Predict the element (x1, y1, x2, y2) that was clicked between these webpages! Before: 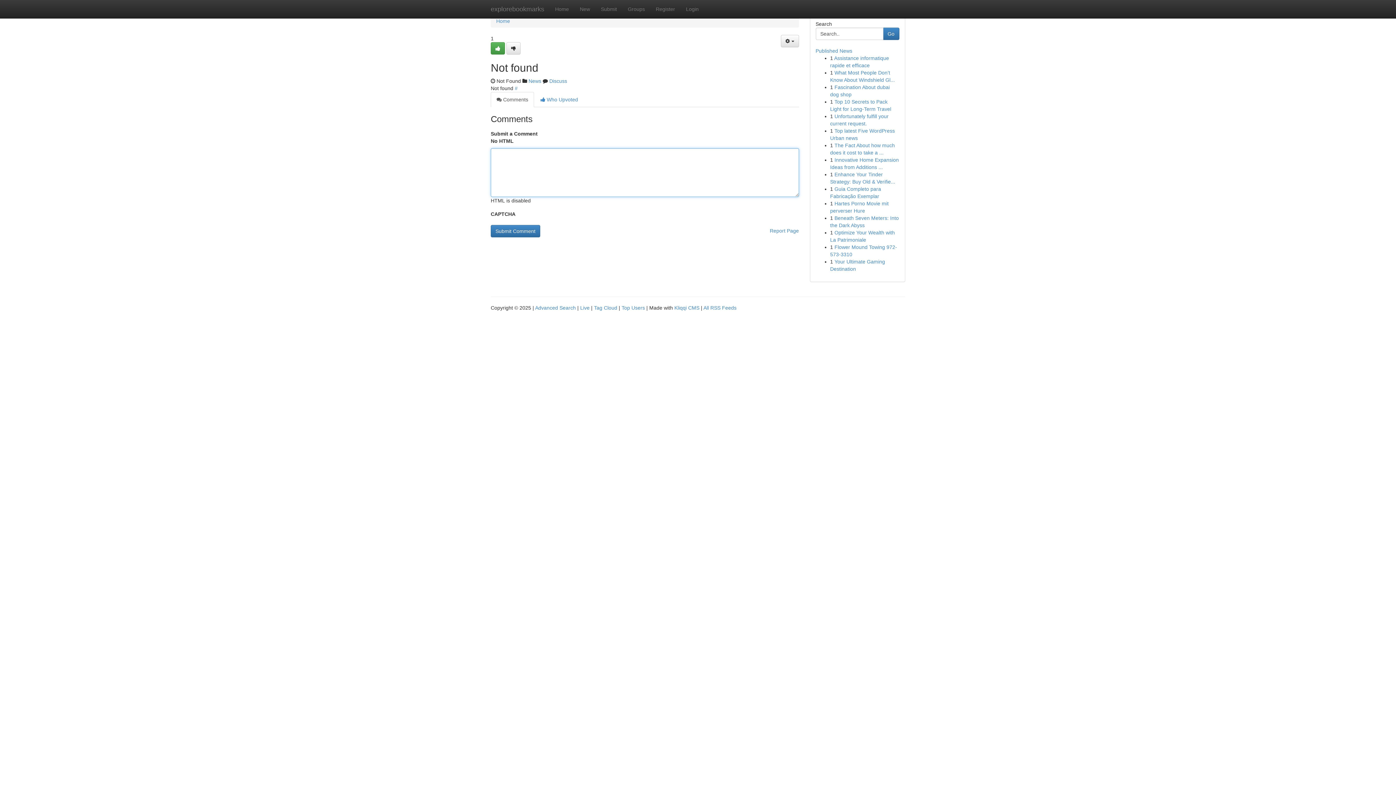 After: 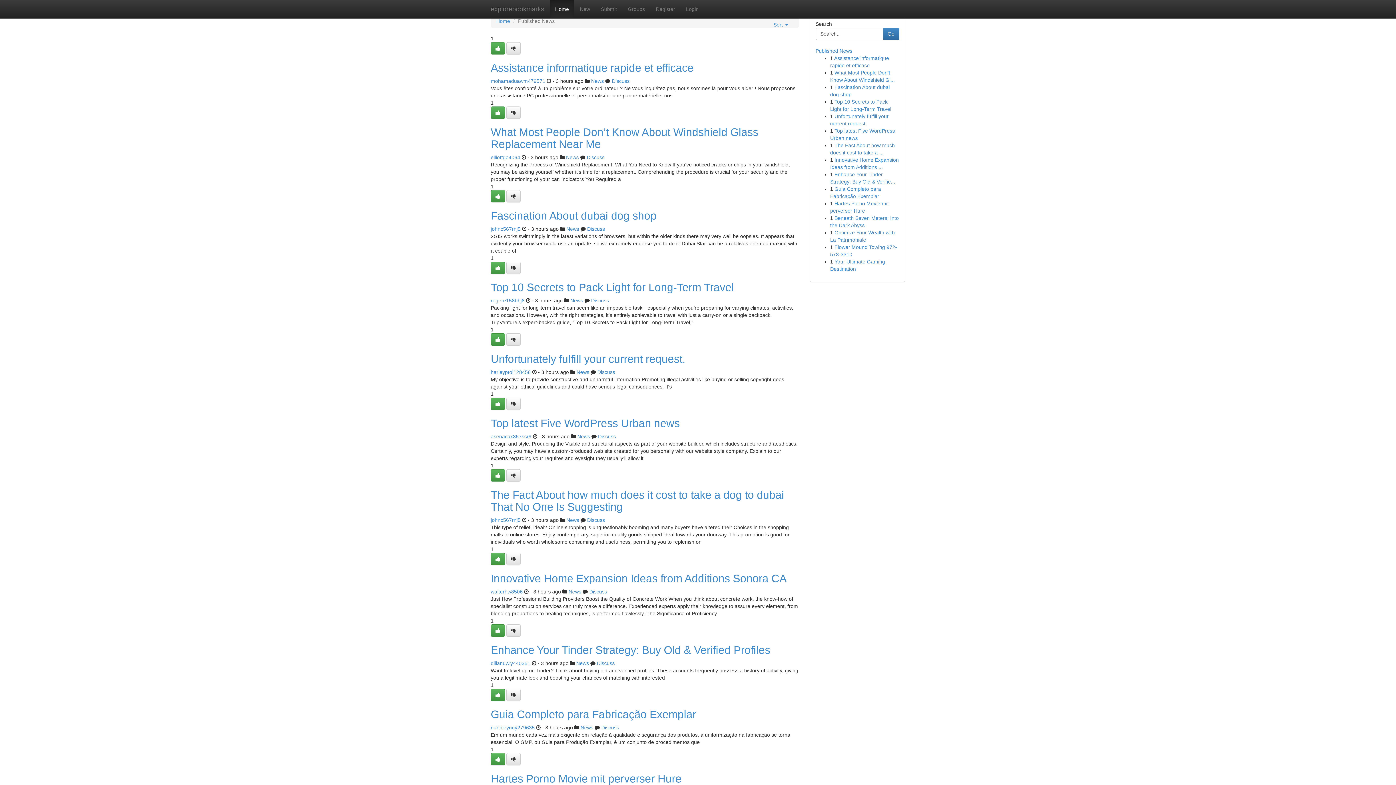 Action: label: explorebookmarks bbox: (485, 0, 549, 18)